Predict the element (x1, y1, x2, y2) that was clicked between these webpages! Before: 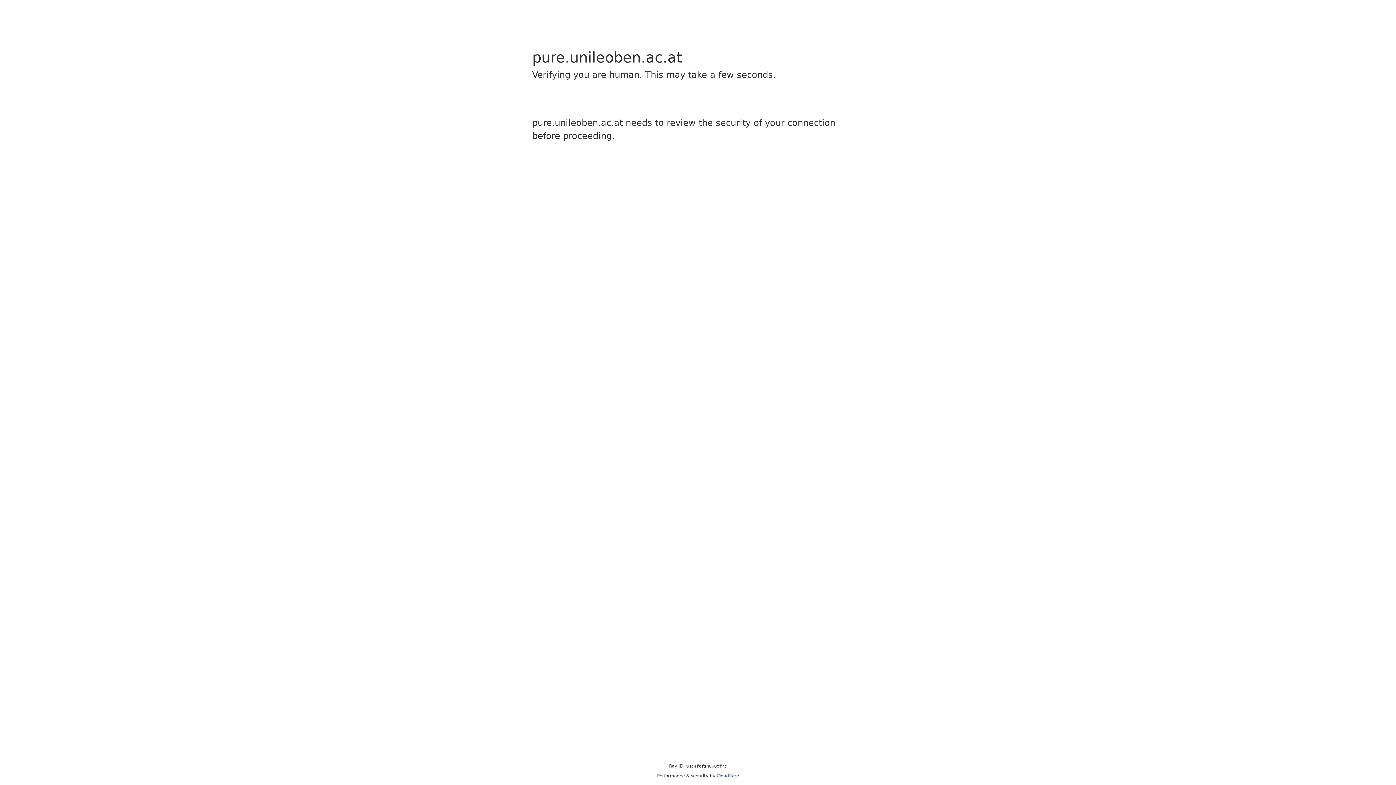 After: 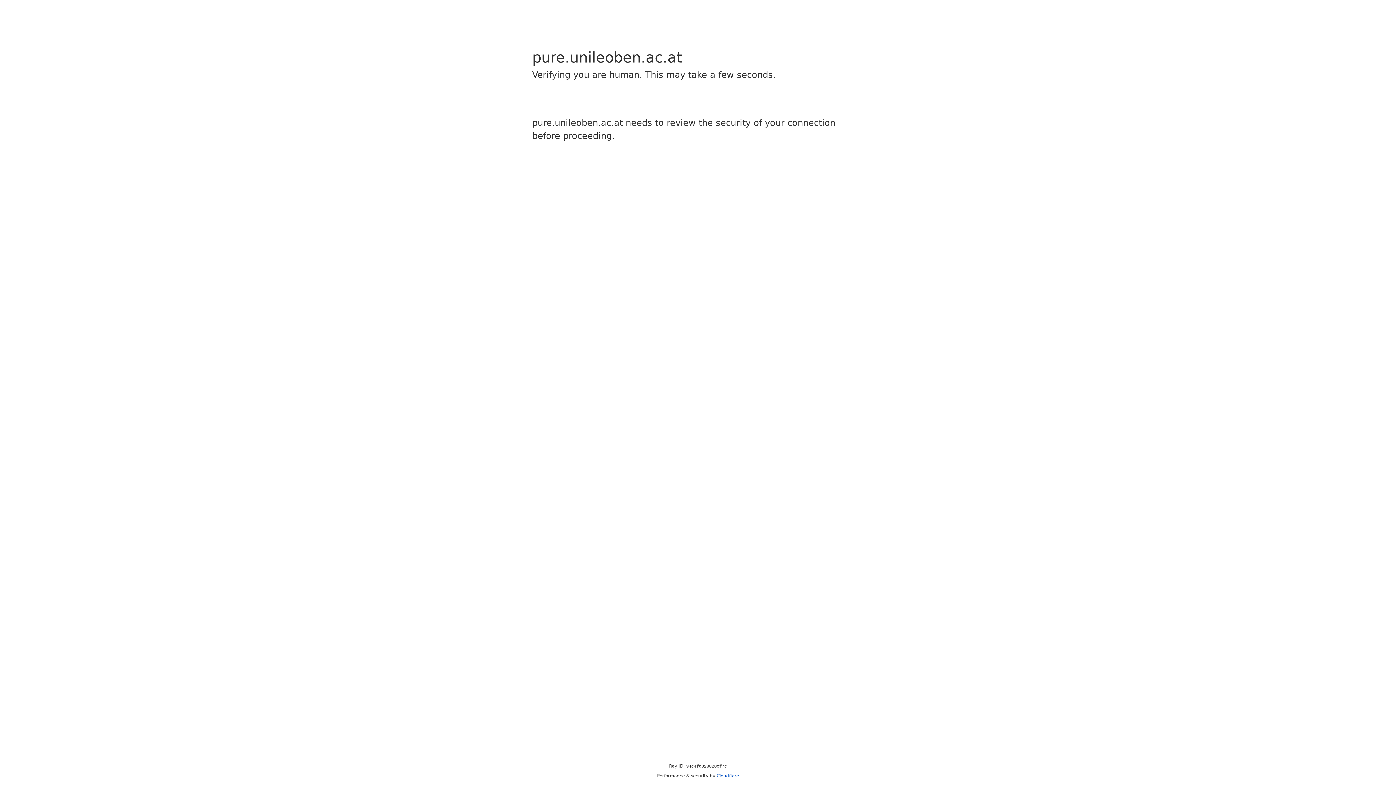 Action: label: Cloudflare bbox: (716, 773, 739, 778)